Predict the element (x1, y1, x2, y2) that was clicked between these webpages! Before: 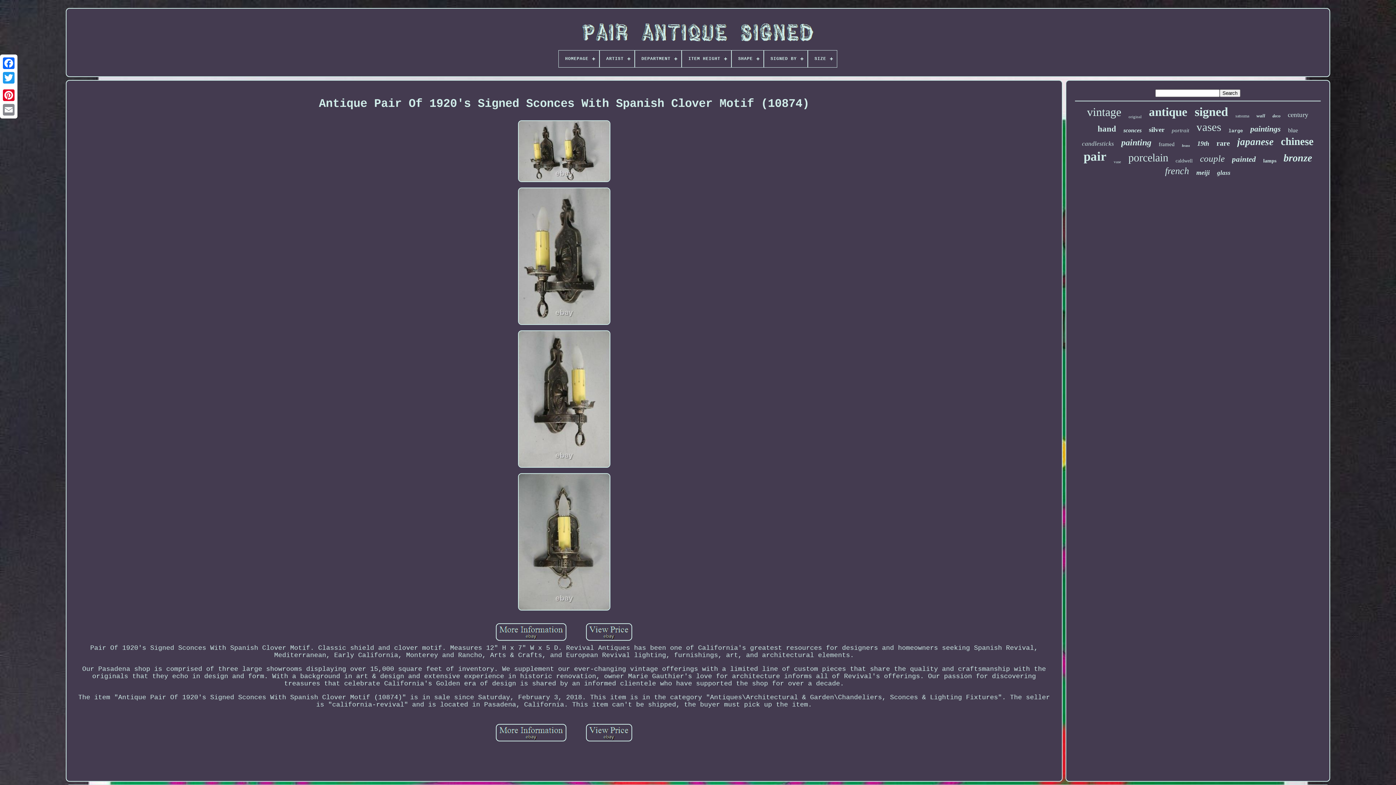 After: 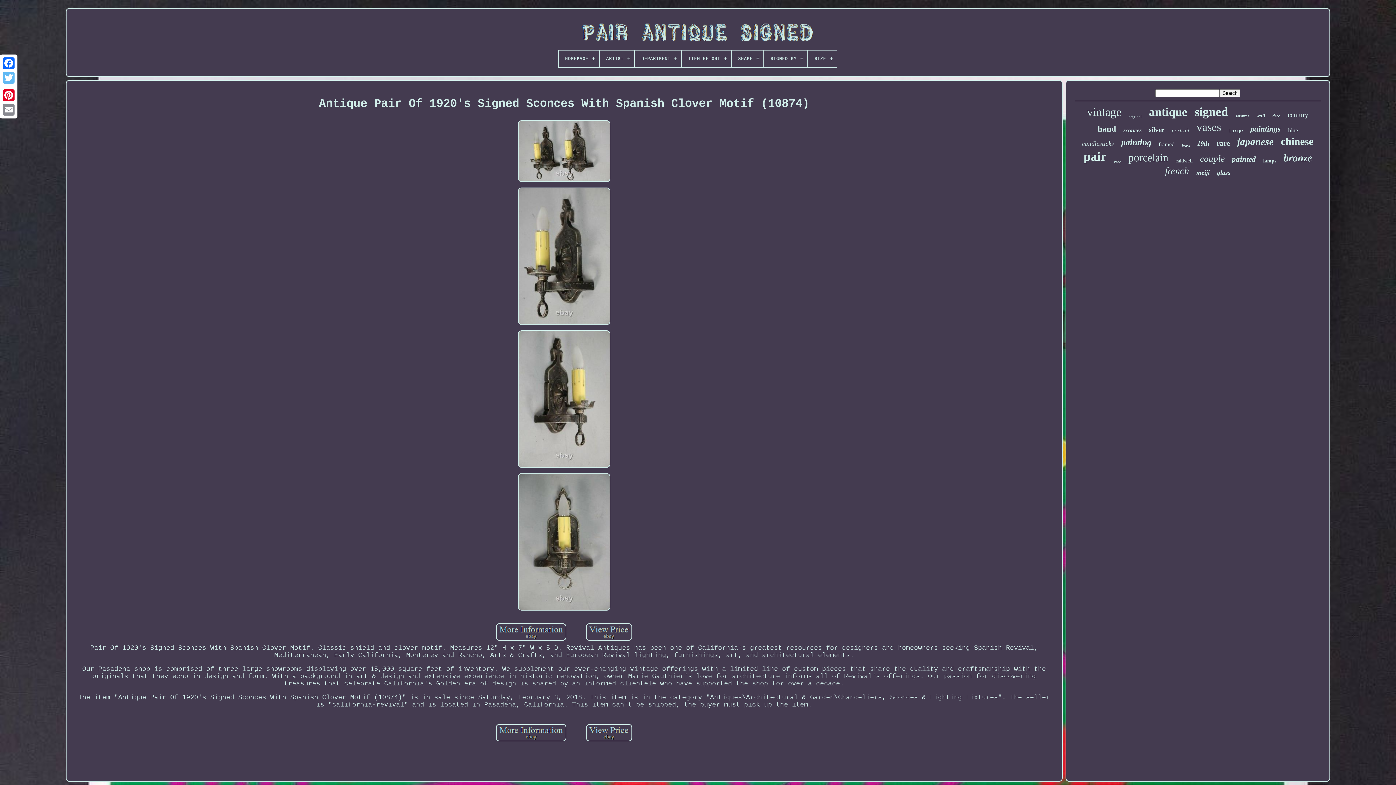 Action: bbox: (1, 70, 16, 85)